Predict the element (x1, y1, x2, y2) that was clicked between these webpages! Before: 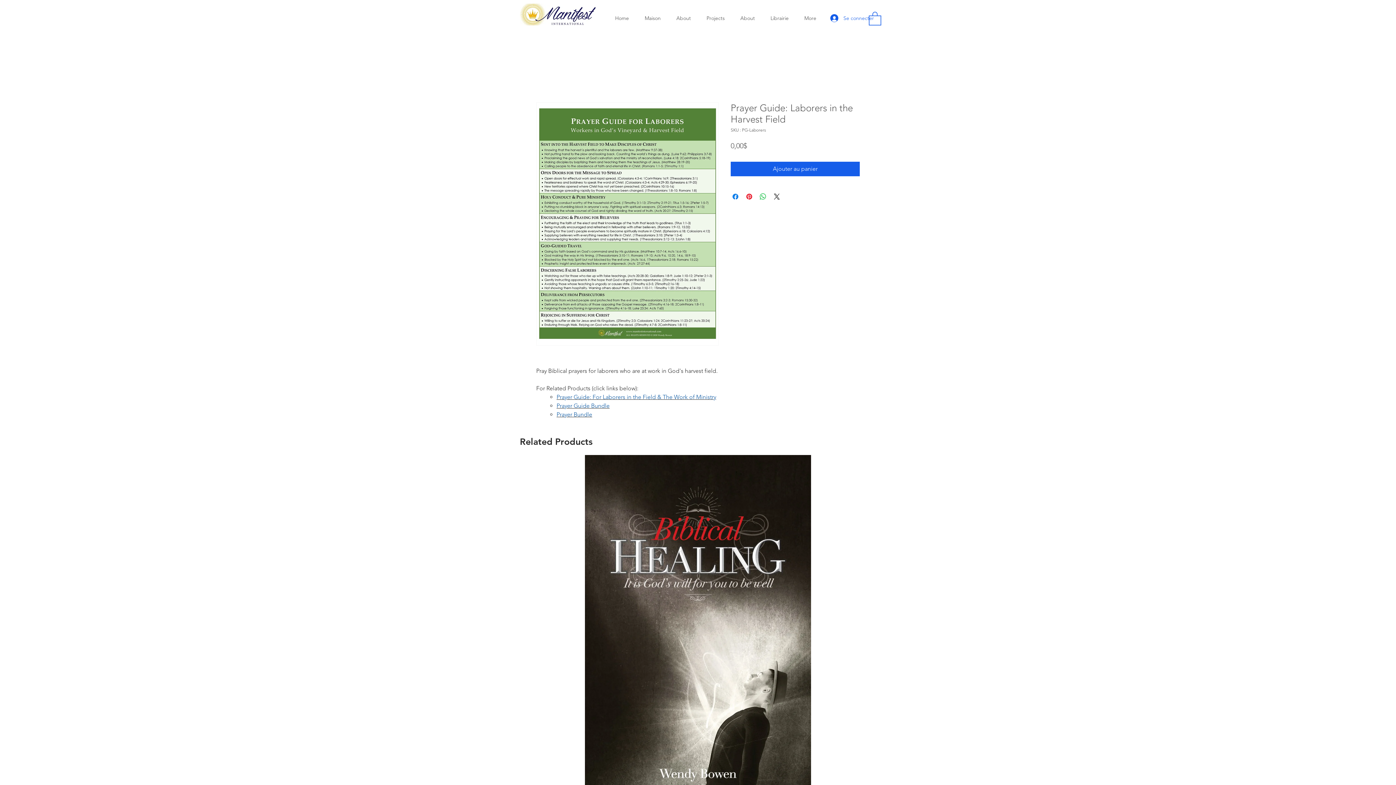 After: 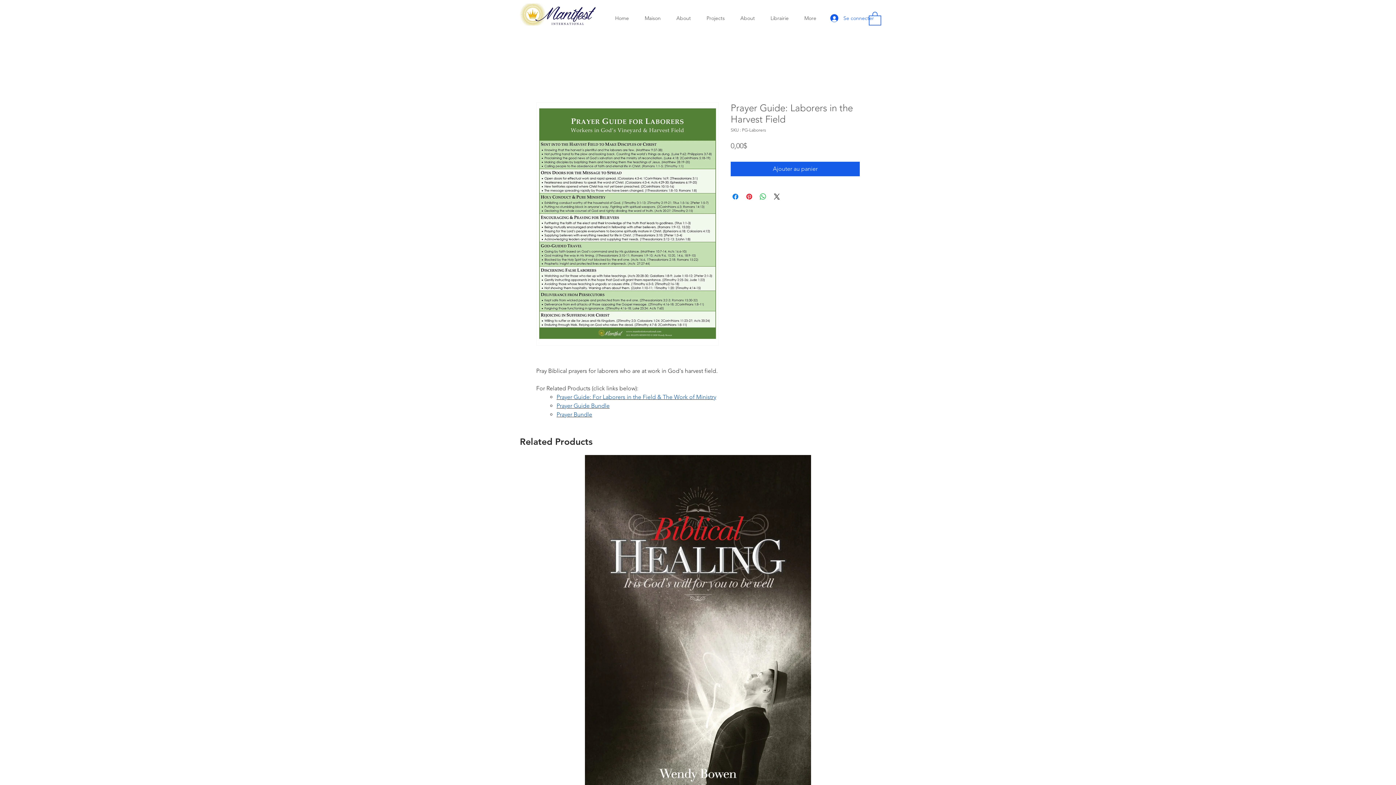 Action: bbox: (556, 411, 592, 418) label: Prayer Bundle